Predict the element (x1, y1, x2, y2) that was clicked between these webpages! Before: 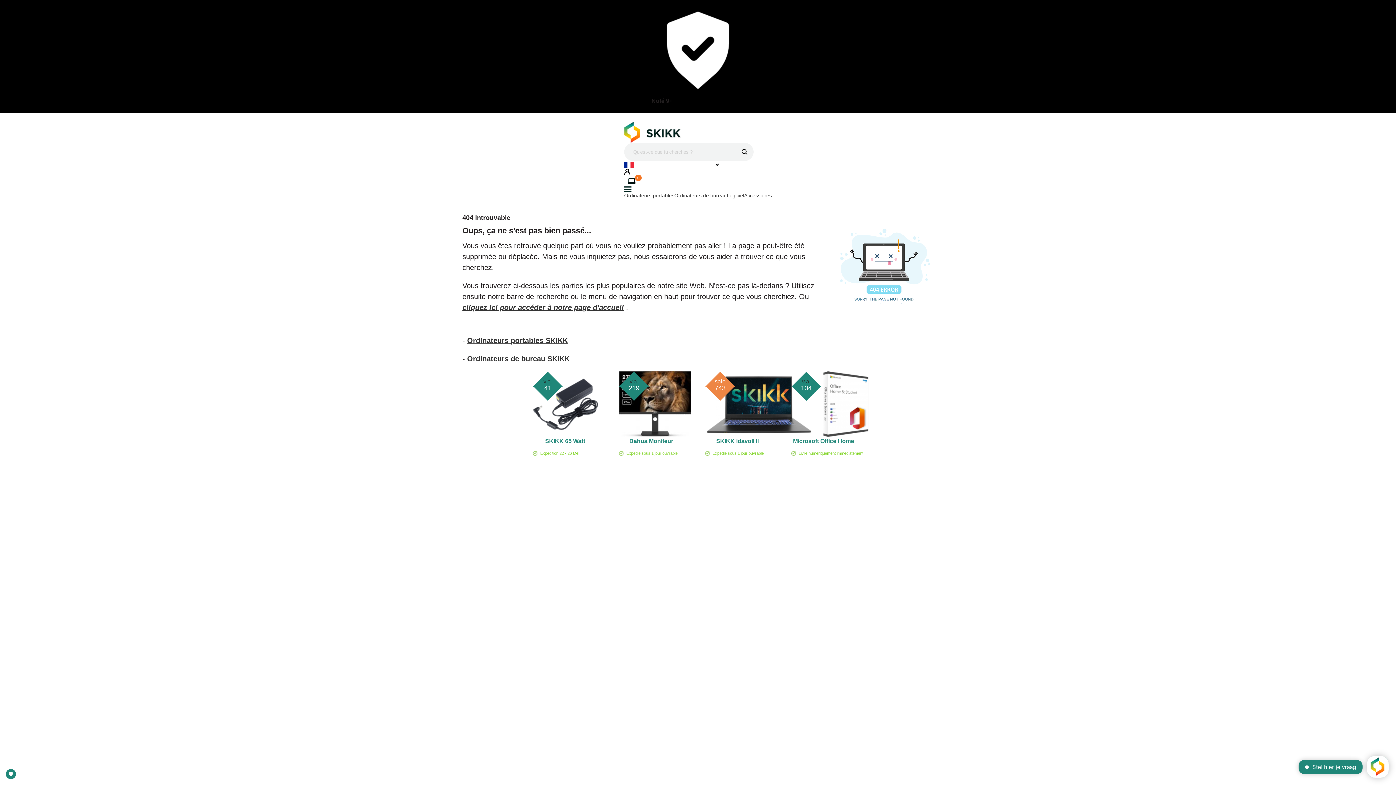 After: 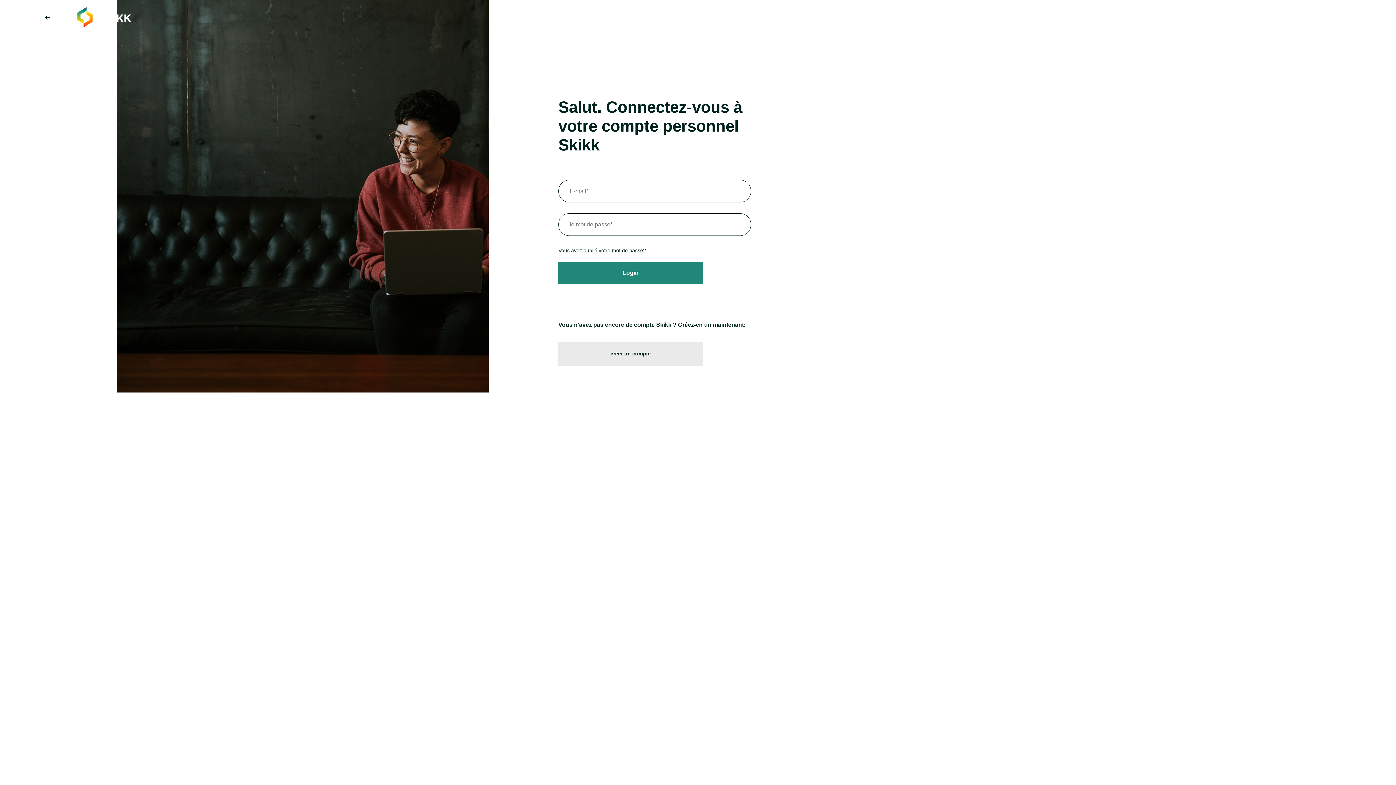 Action: bbox: (624, 170, 630, 176)